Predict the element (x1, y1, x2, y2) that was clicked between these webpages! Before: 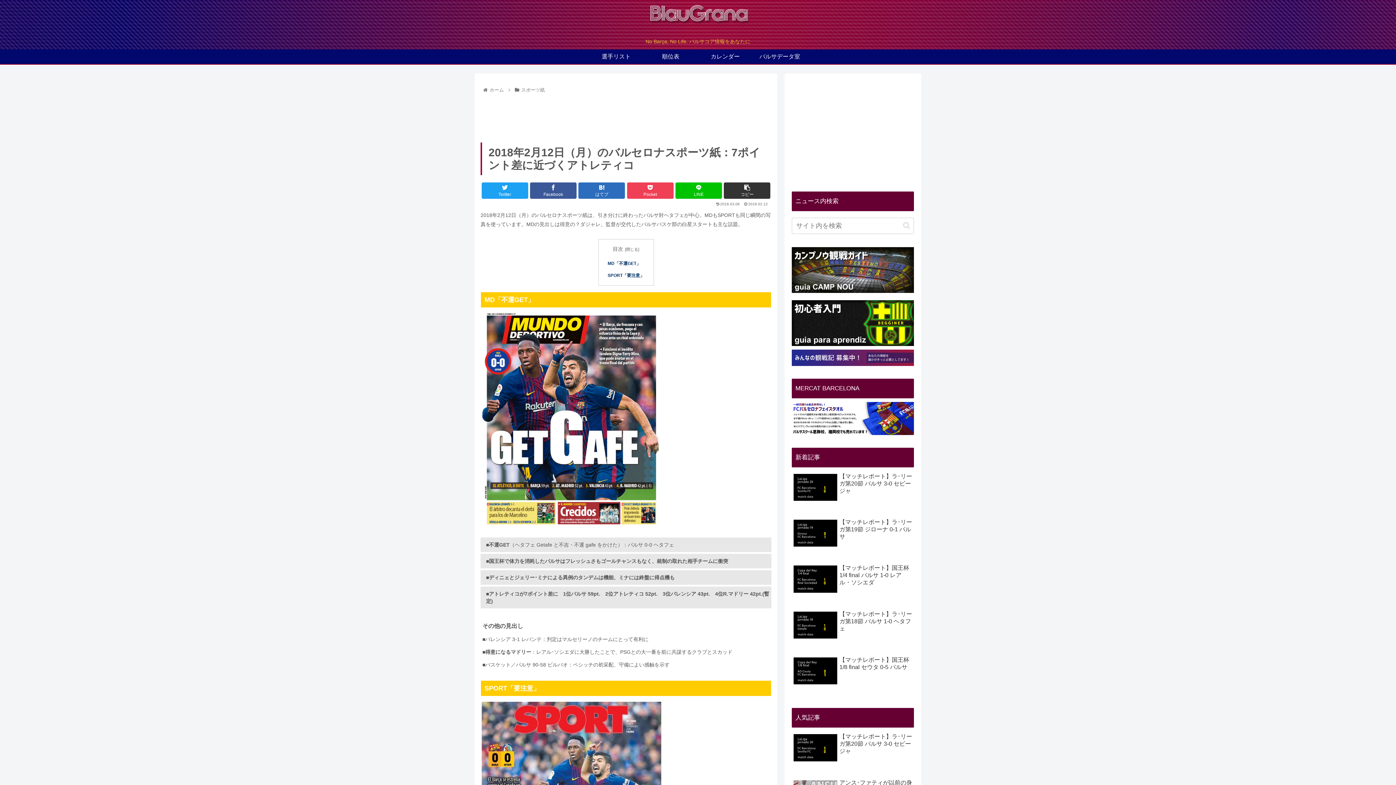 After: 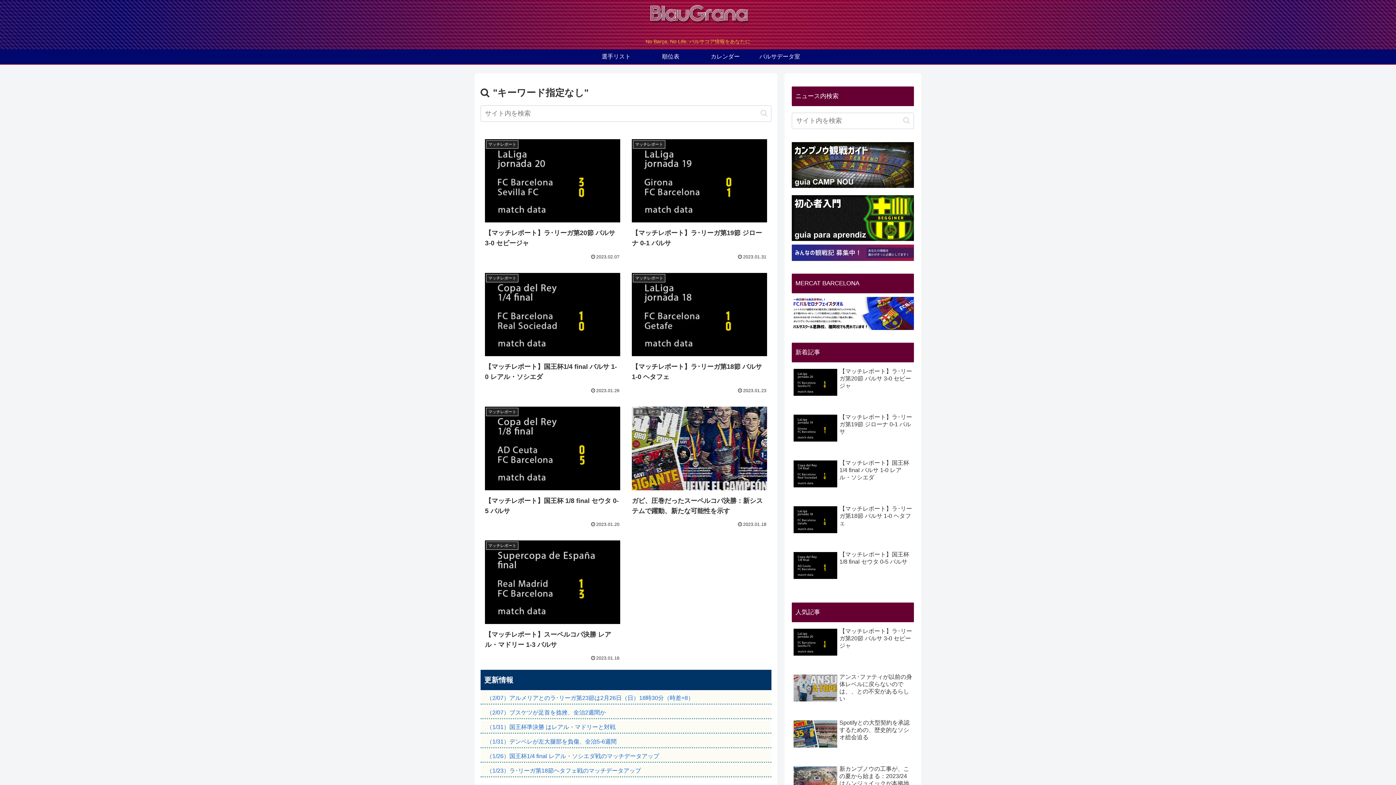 Action: label: button bbox: (900, 221, 913, 229)